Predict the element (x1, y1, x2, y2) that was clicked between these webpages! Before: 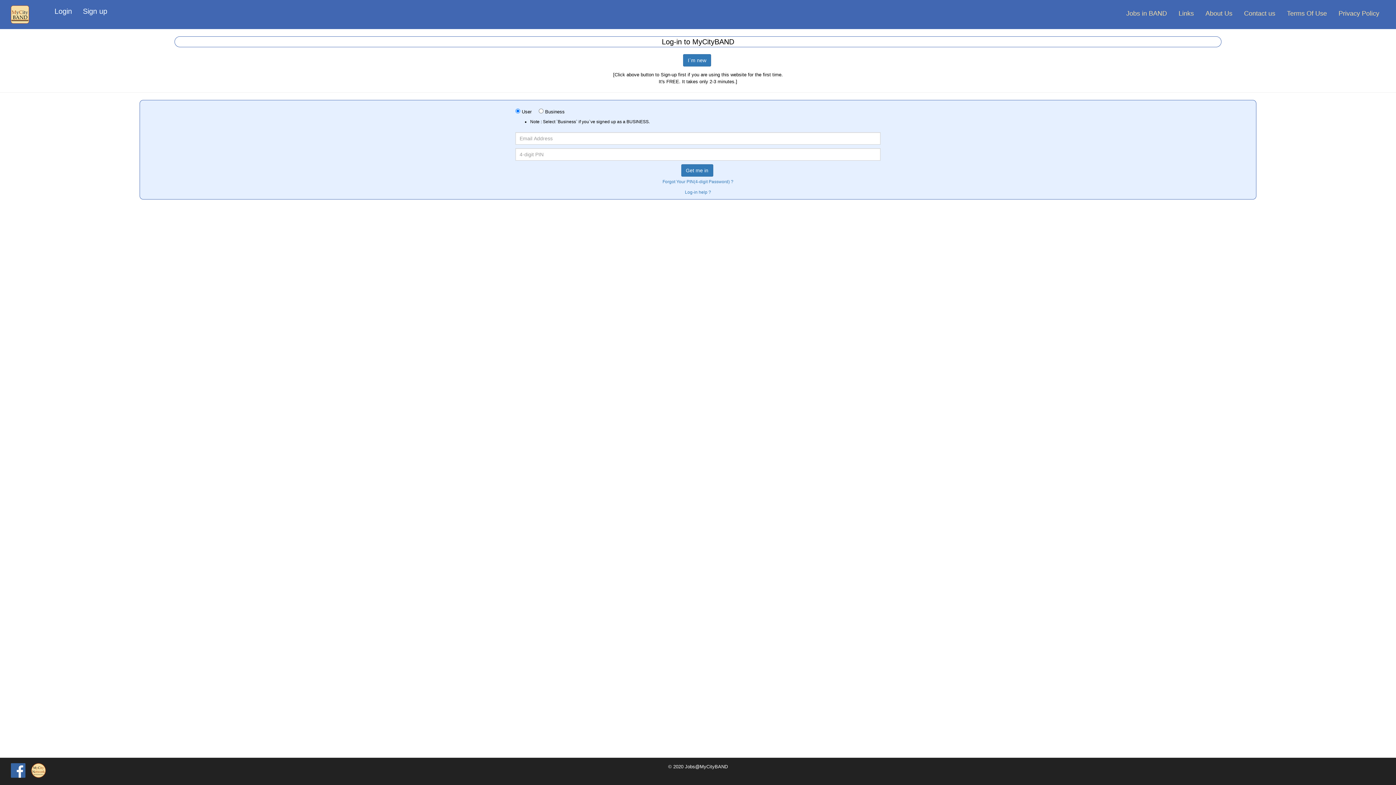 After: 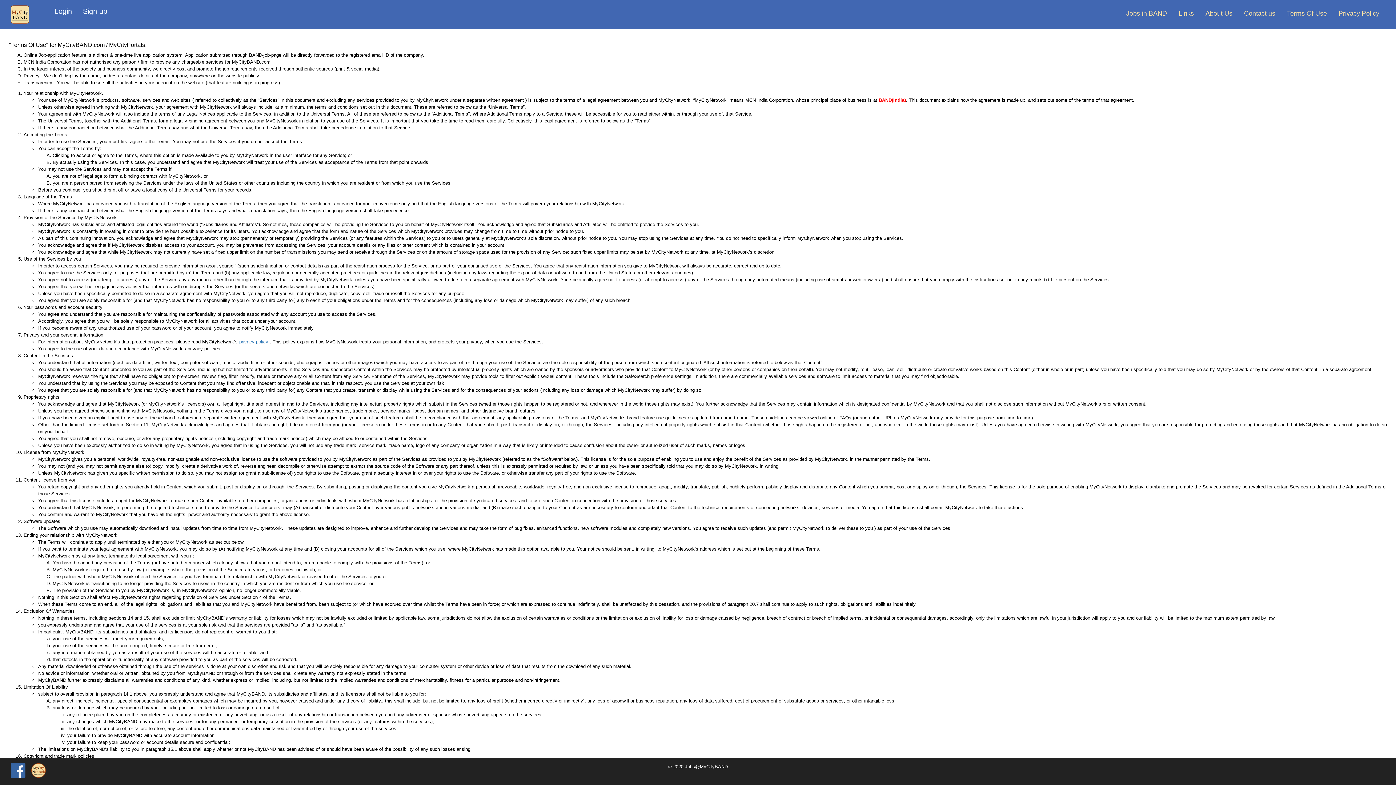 Action: bbox: (1281, 5, 1333, 21) label: Terms Of Use